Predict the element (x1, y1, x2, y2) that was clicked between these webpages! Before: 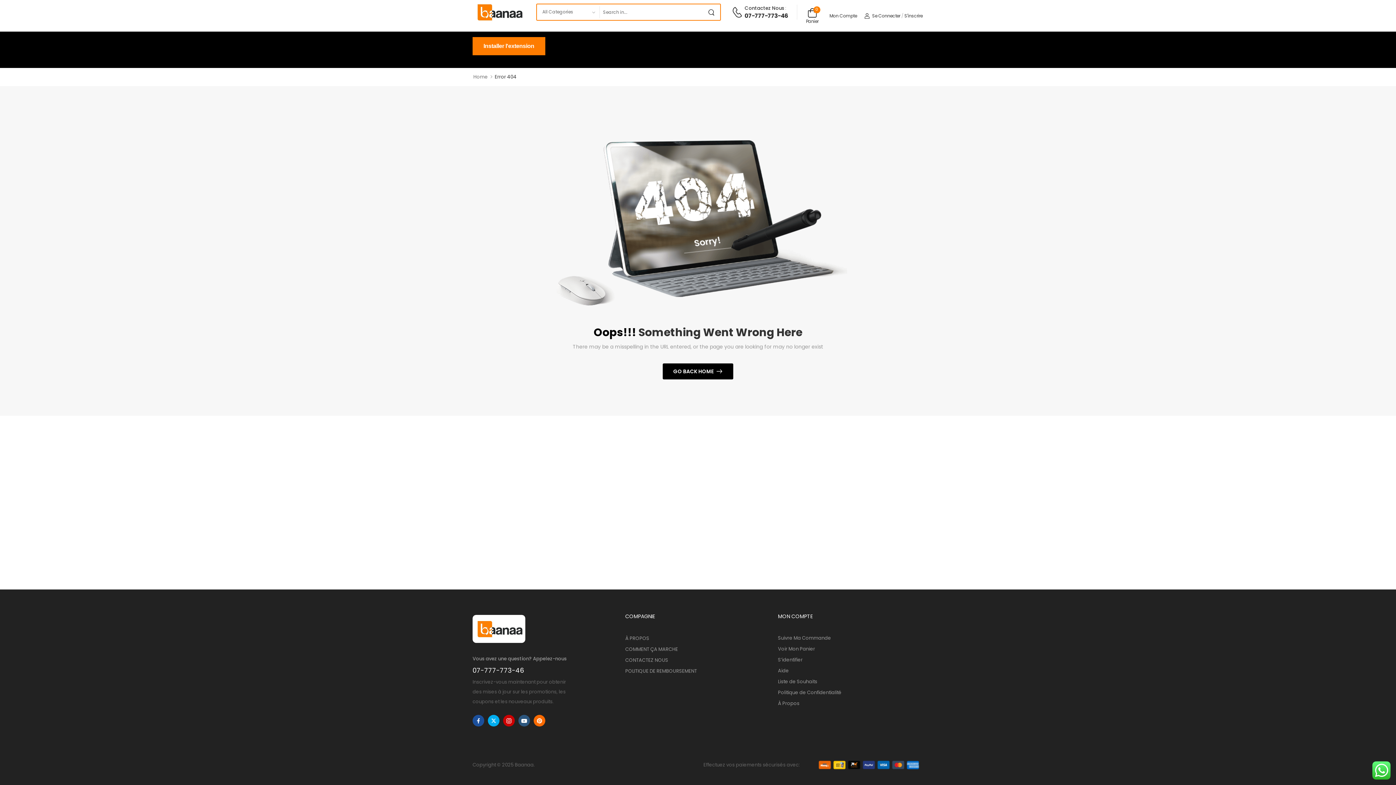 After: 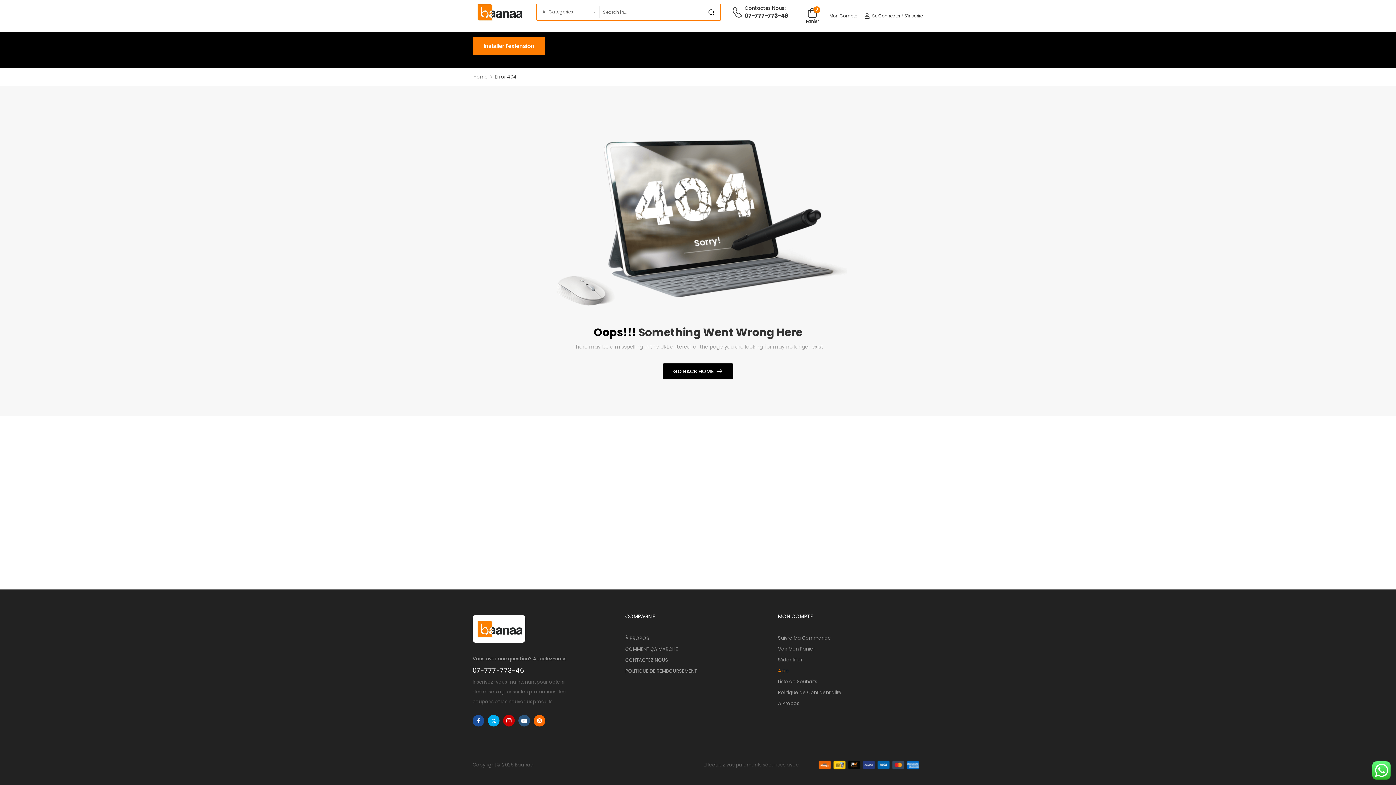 Action: label: Aide bbox: (778, 665, 887, 676)